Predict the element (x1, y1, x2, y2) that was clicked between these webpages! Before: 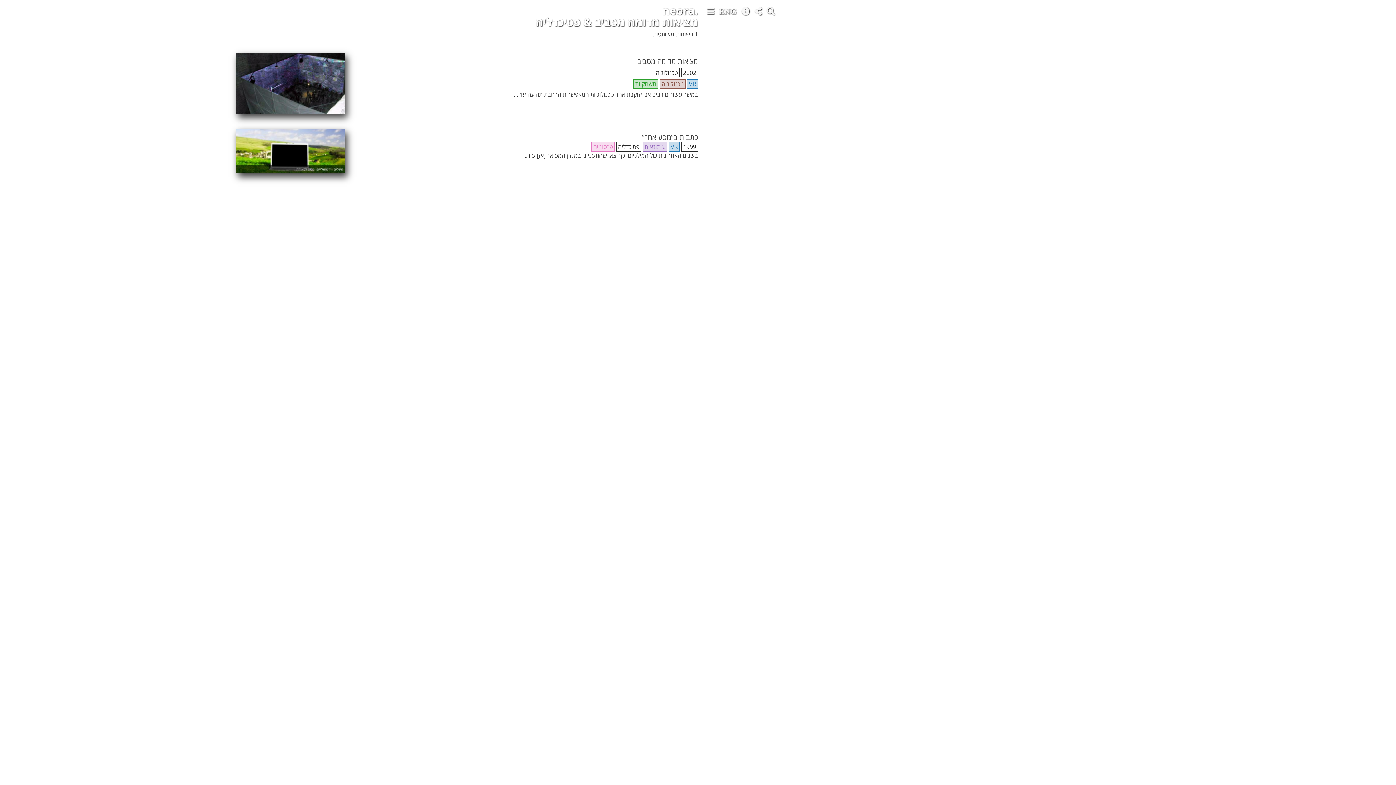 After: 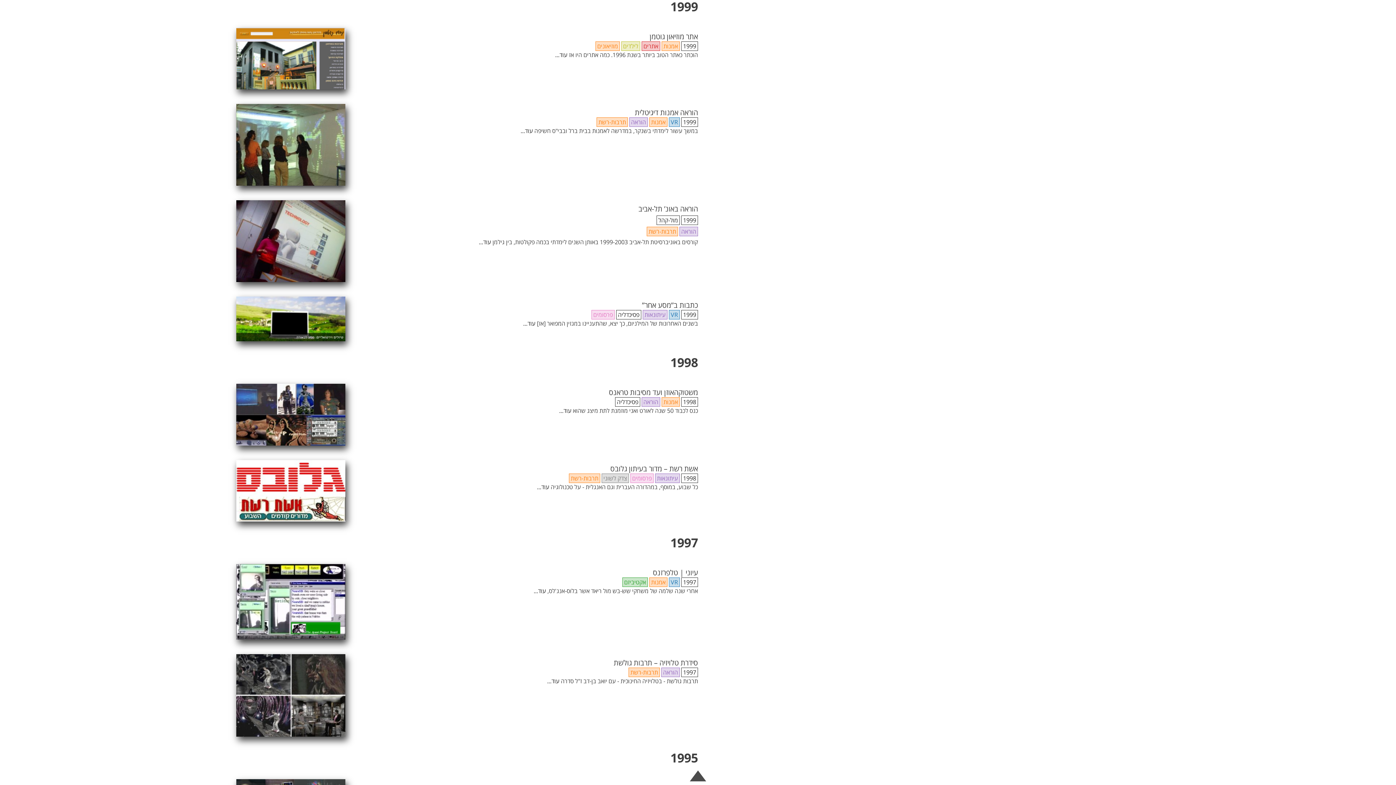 Action: label: 1999 bbox: (681, 142, 698, 151)